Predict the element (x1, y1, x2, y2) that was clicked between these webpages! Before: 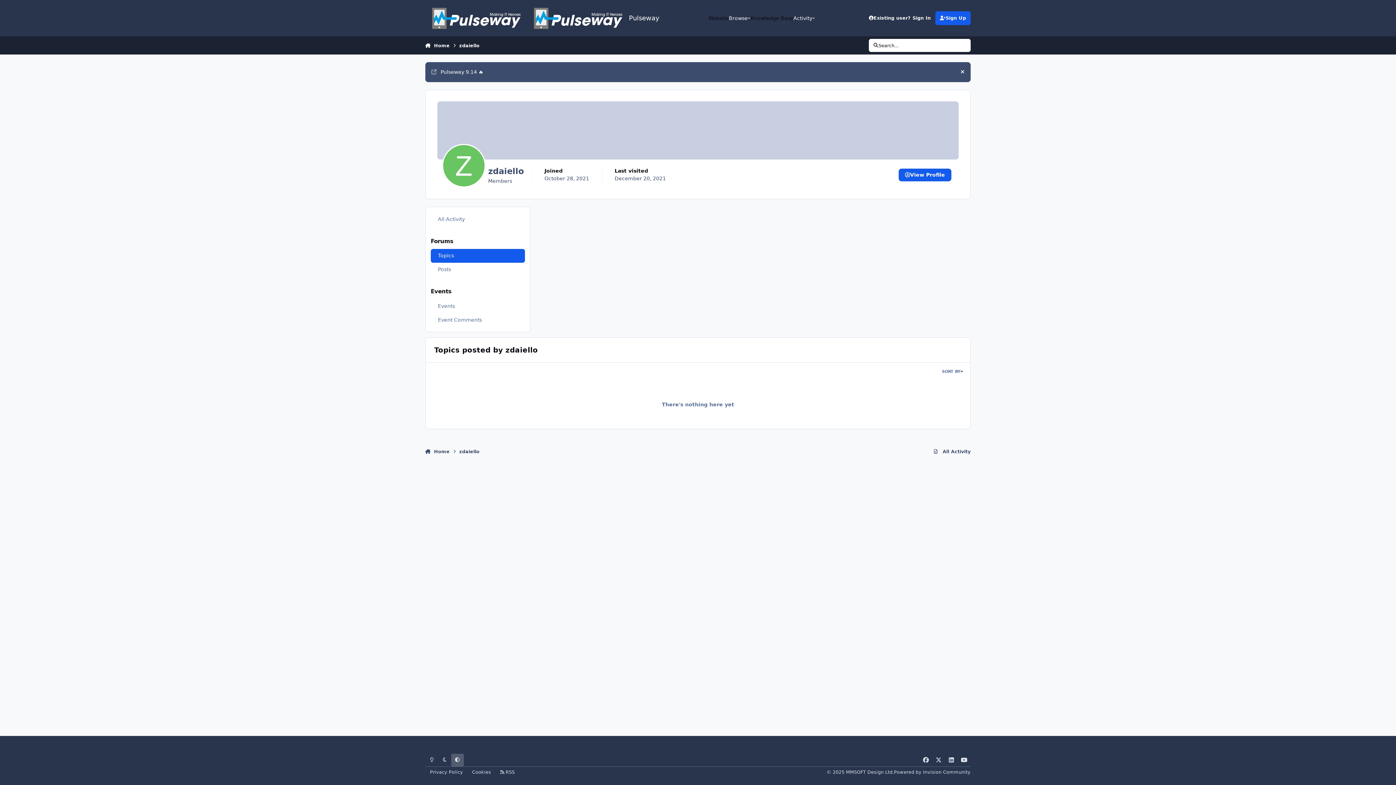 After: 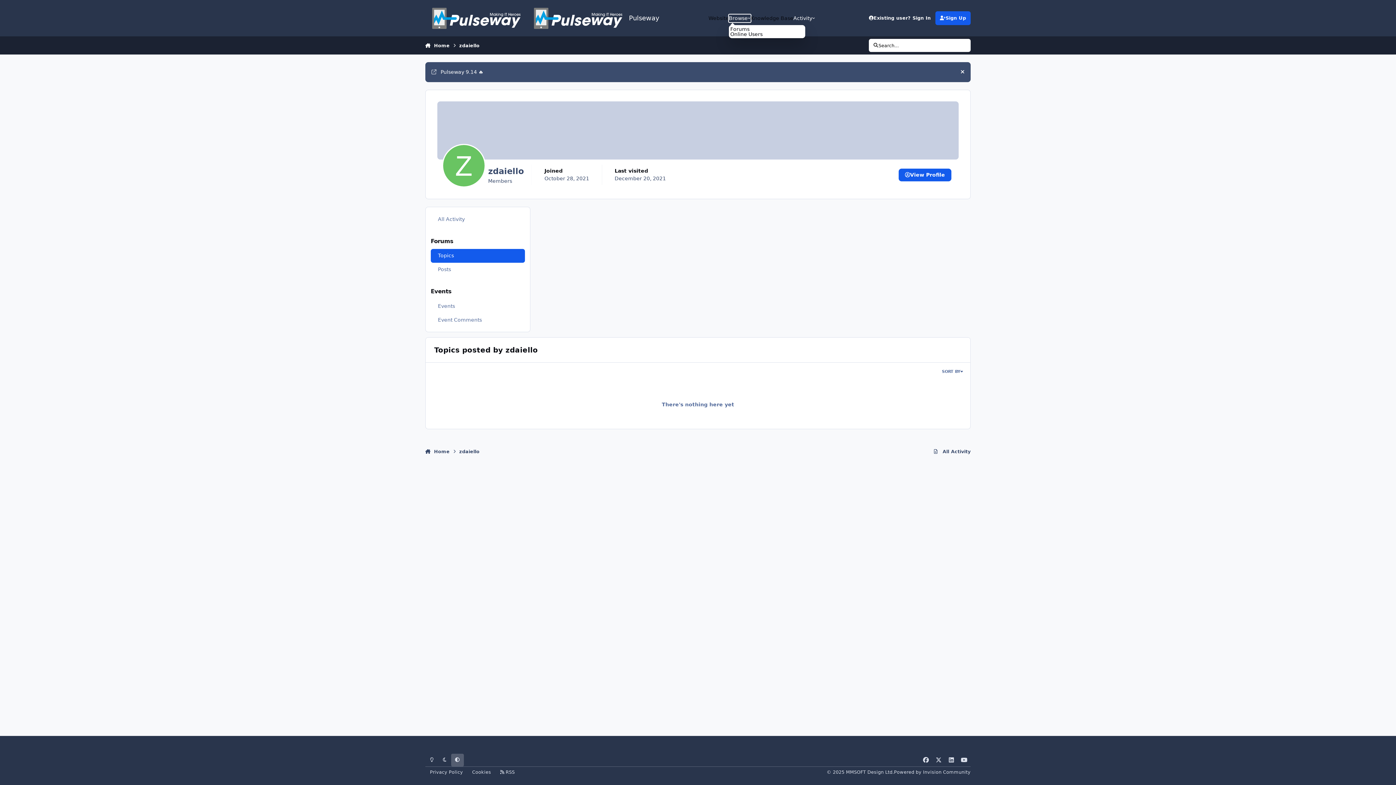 Action: label: Browse bbox: (729, 14, 751, 22)